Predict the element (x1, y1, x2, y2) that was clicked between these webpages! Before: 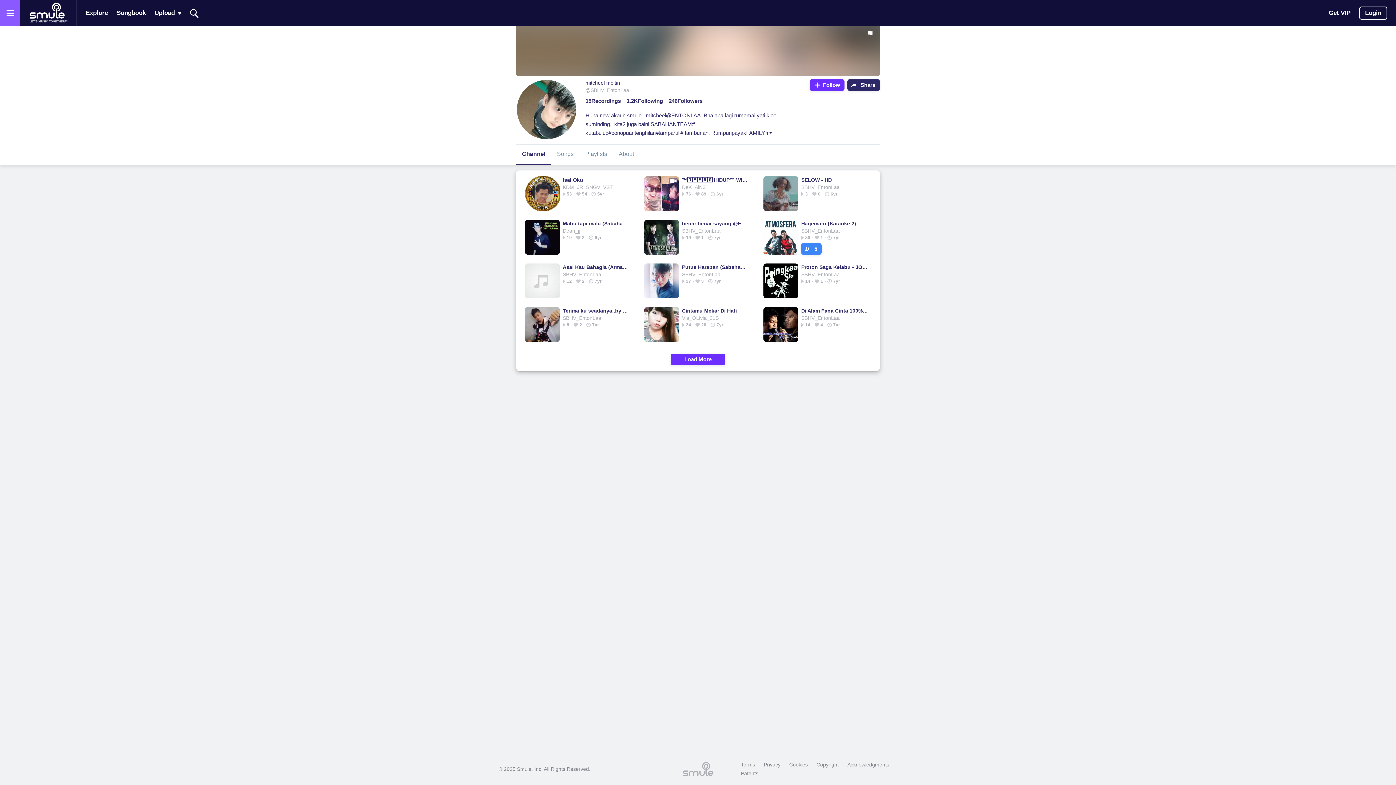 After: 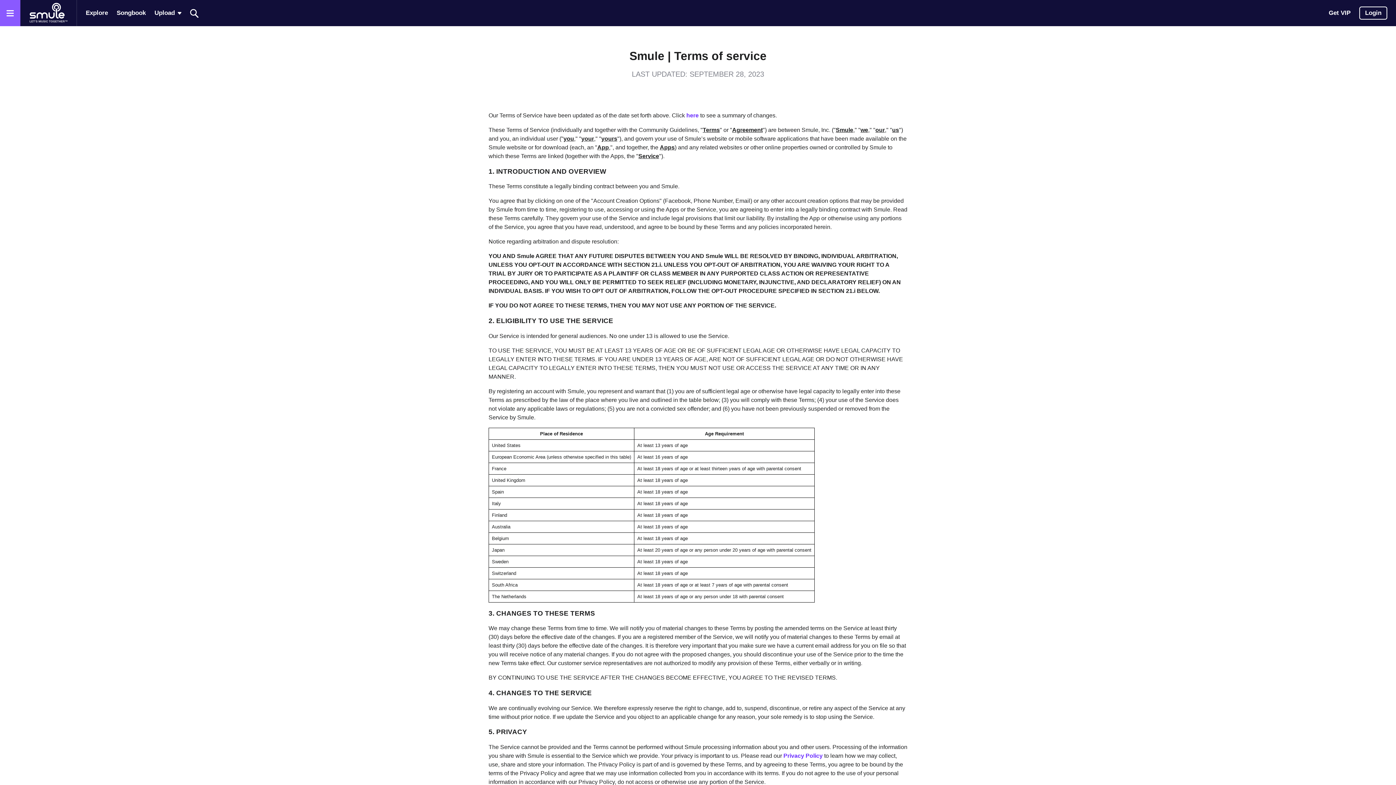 Action: bbox: (737, 760, 758, 769) label: Terms